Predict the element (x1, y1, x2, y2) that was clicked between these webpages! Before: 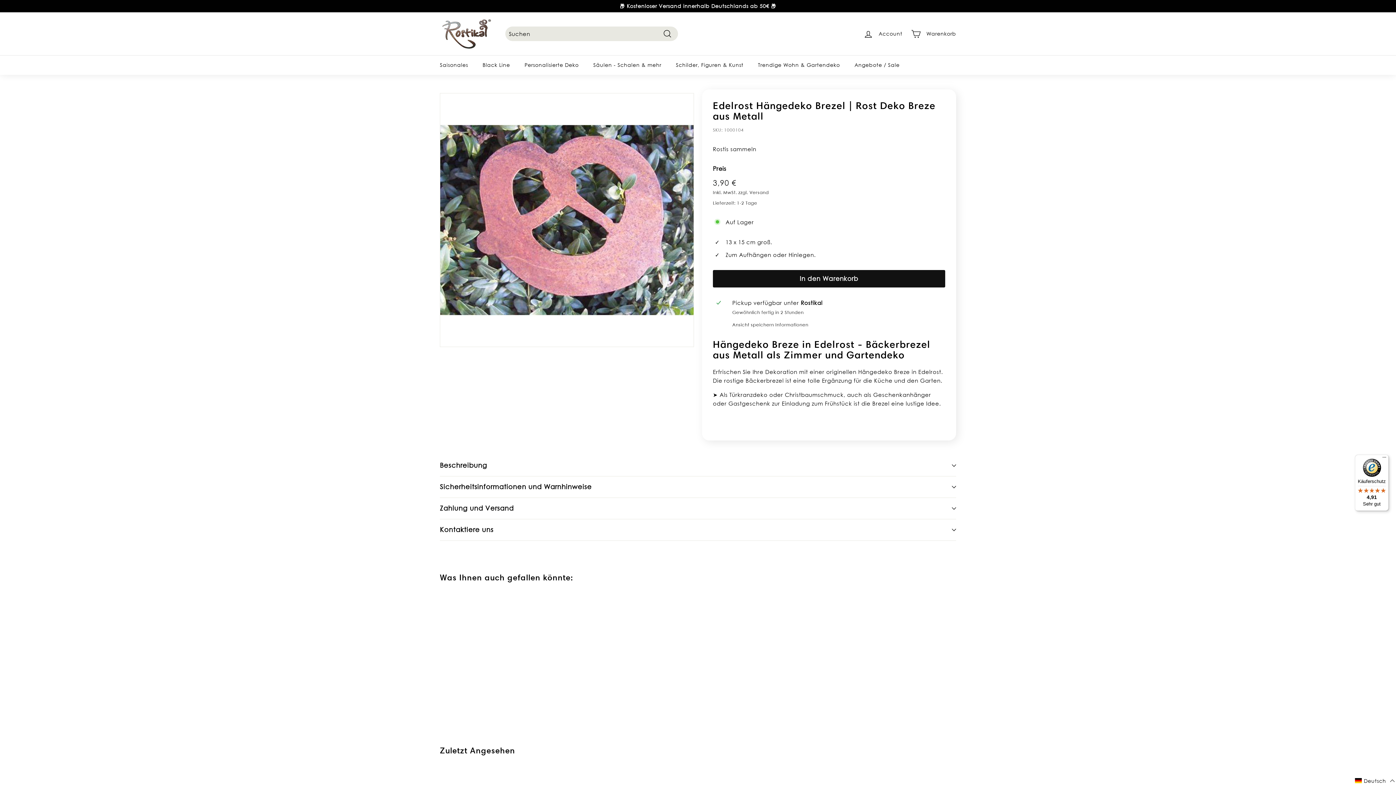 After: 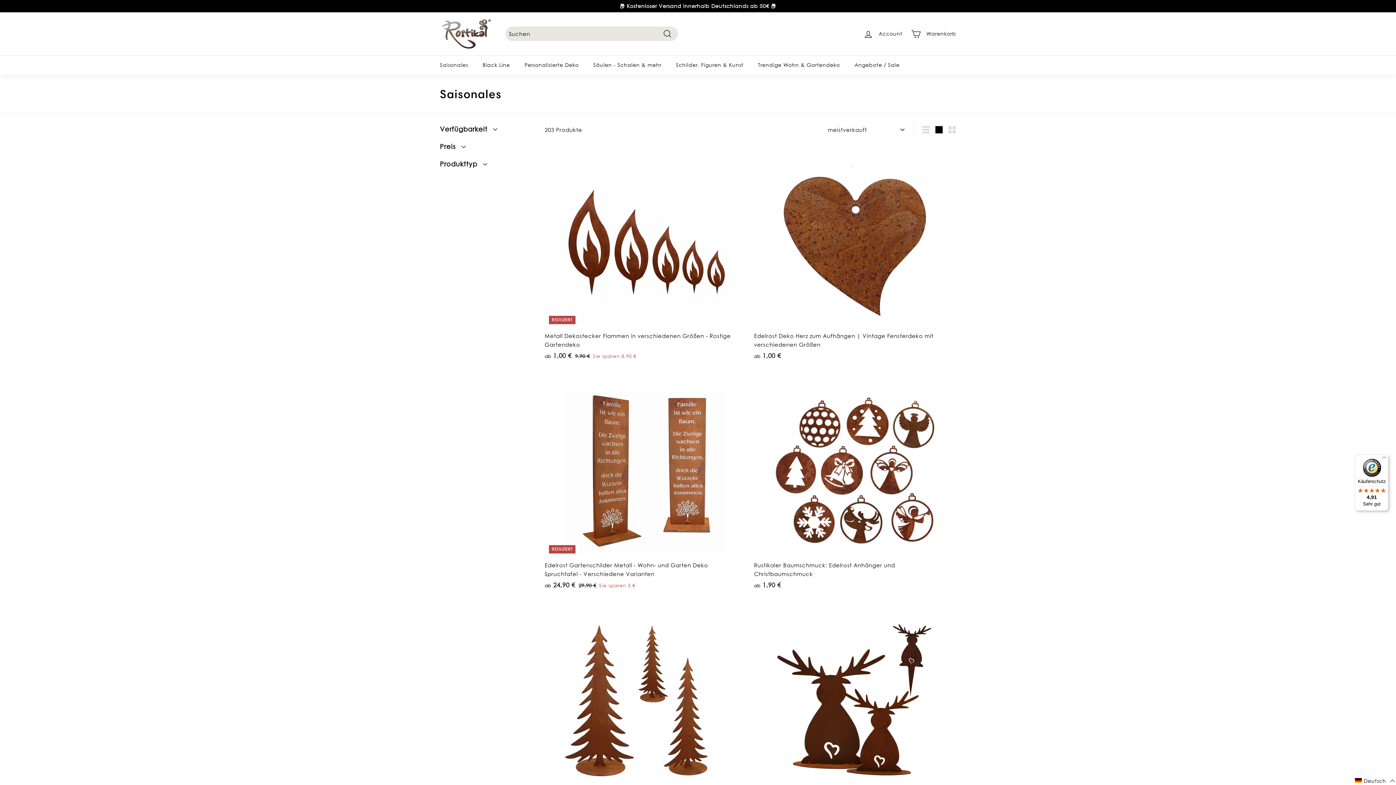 Action: label: Saisonales bbox: (432, 55, 475, 74)